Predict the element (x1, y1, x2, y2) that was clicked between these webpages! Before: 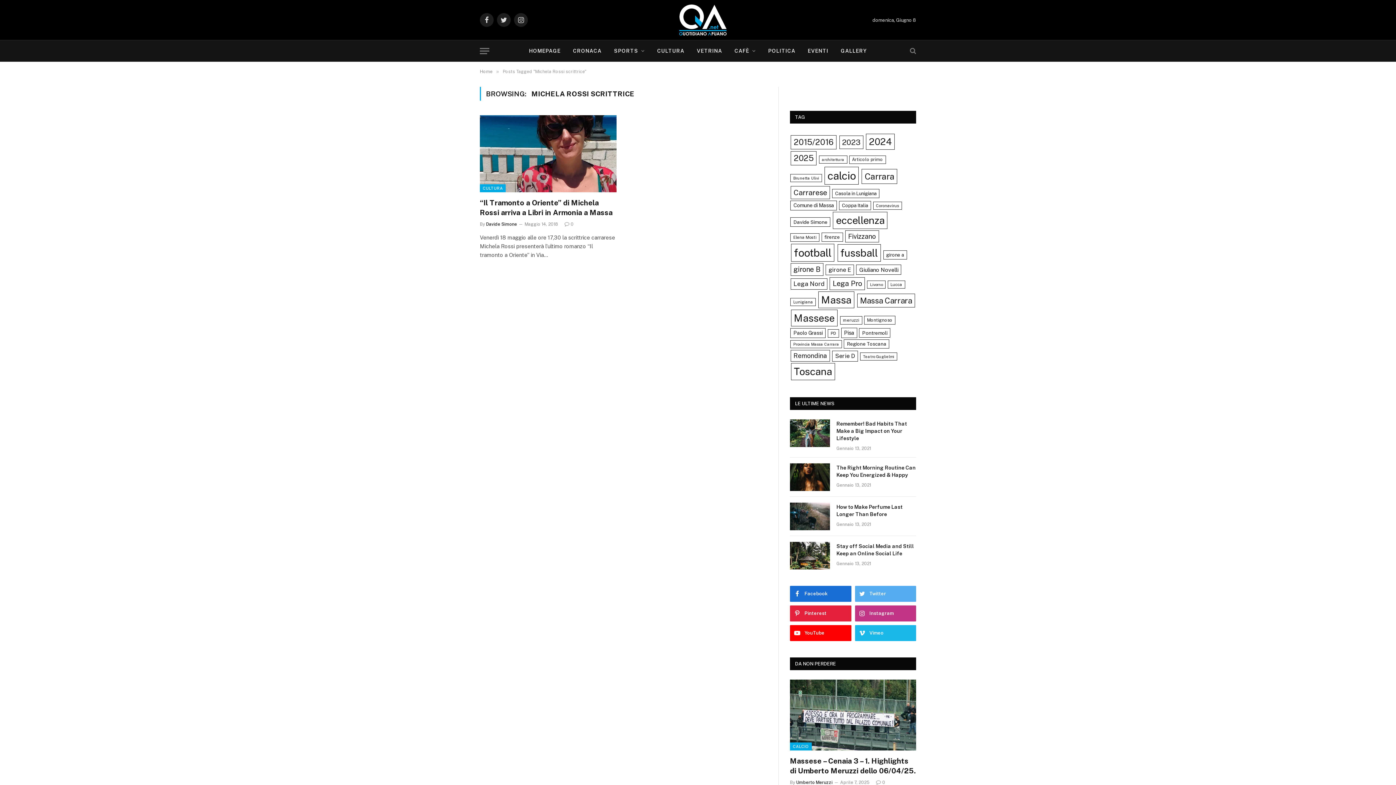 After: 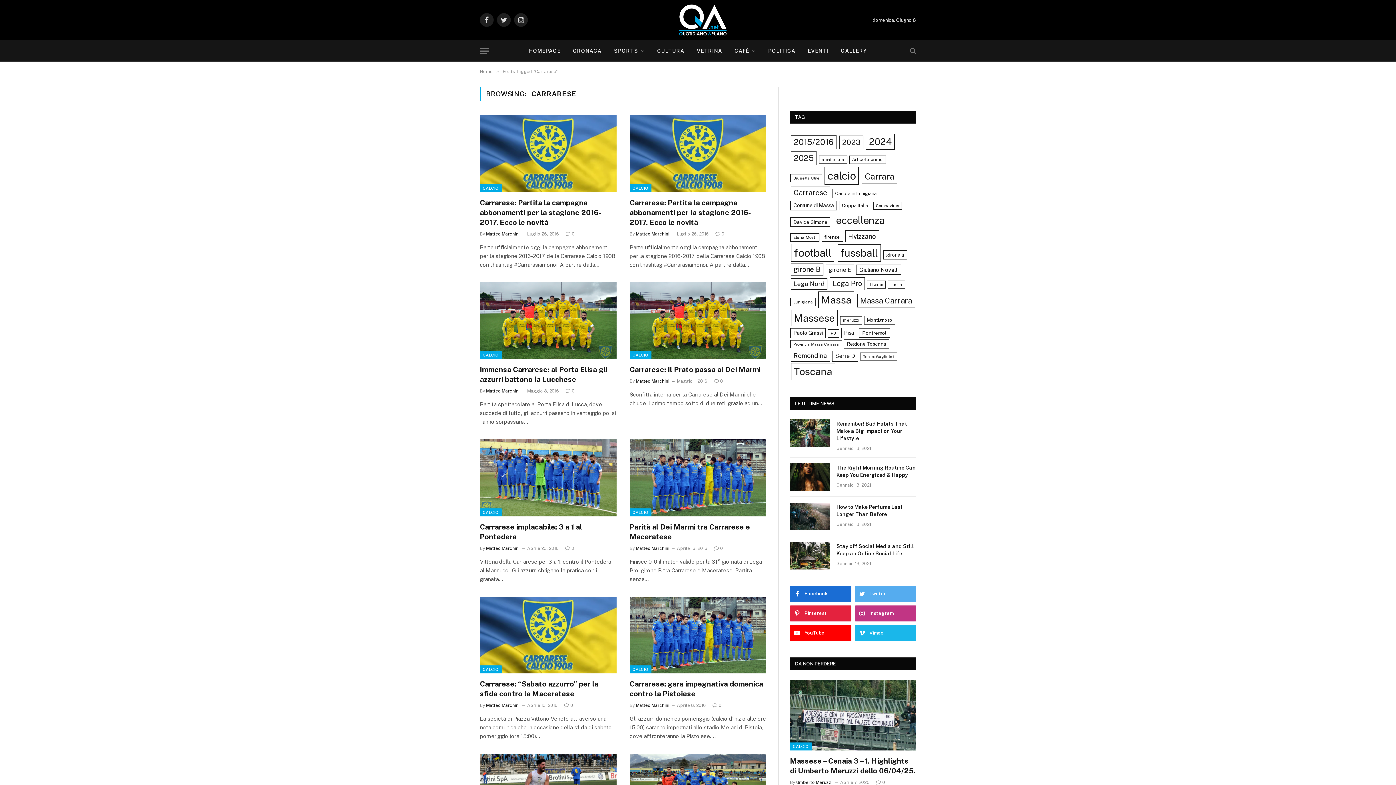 Action: bbox: (790, 186, 830, 199) label: Carrarese (98 elementi)